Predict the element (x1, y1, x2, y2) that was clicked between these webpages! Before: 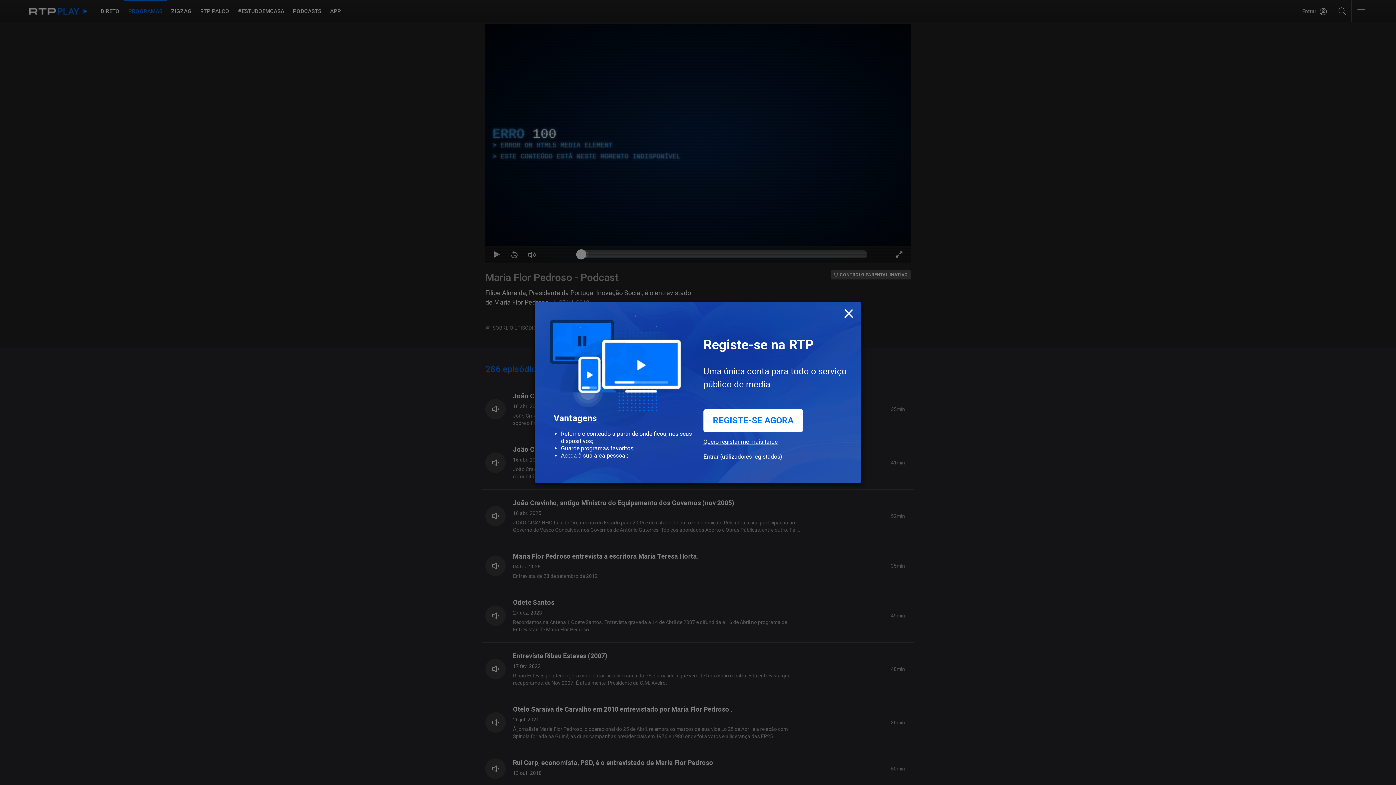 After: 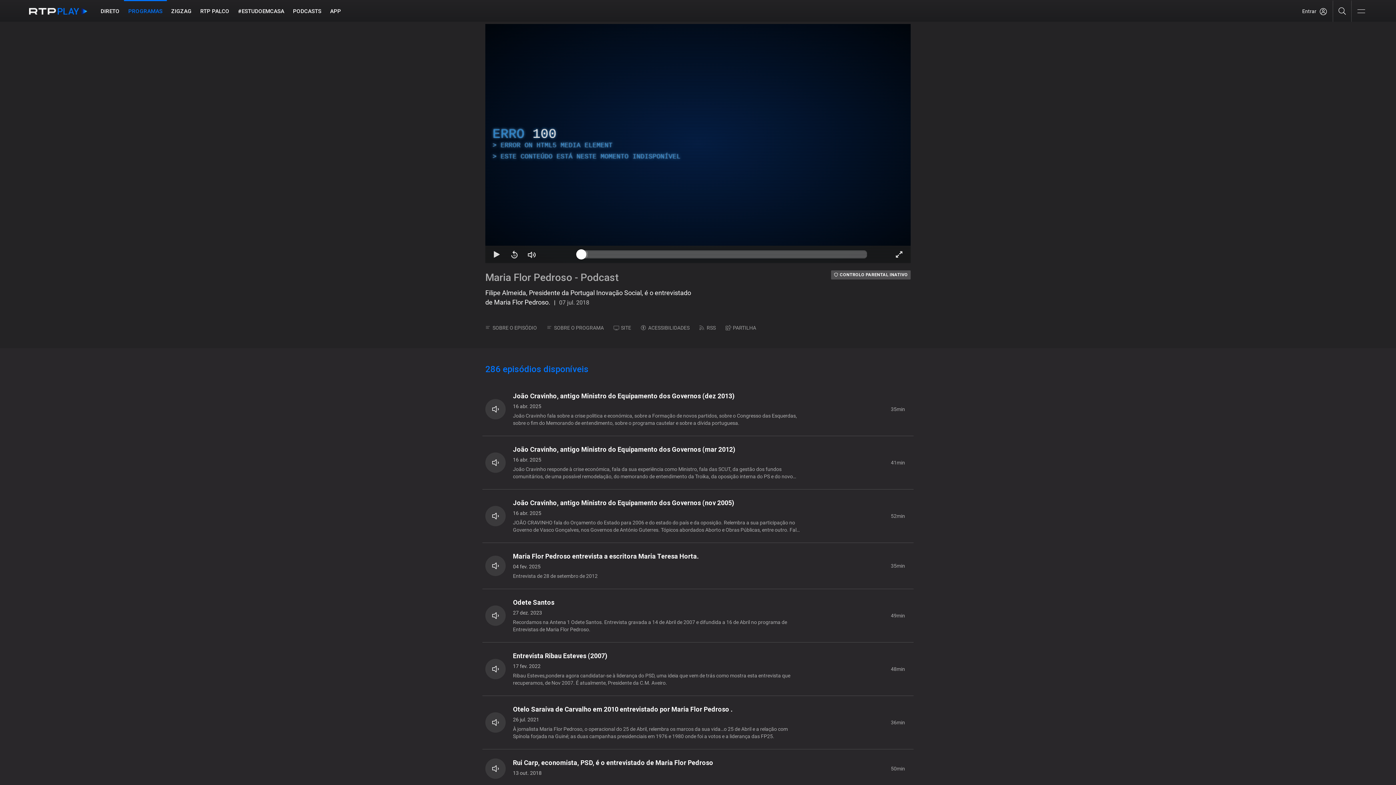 Action: bbox: (703, 438, 777, 453) label: Quero registar-me mais tarde